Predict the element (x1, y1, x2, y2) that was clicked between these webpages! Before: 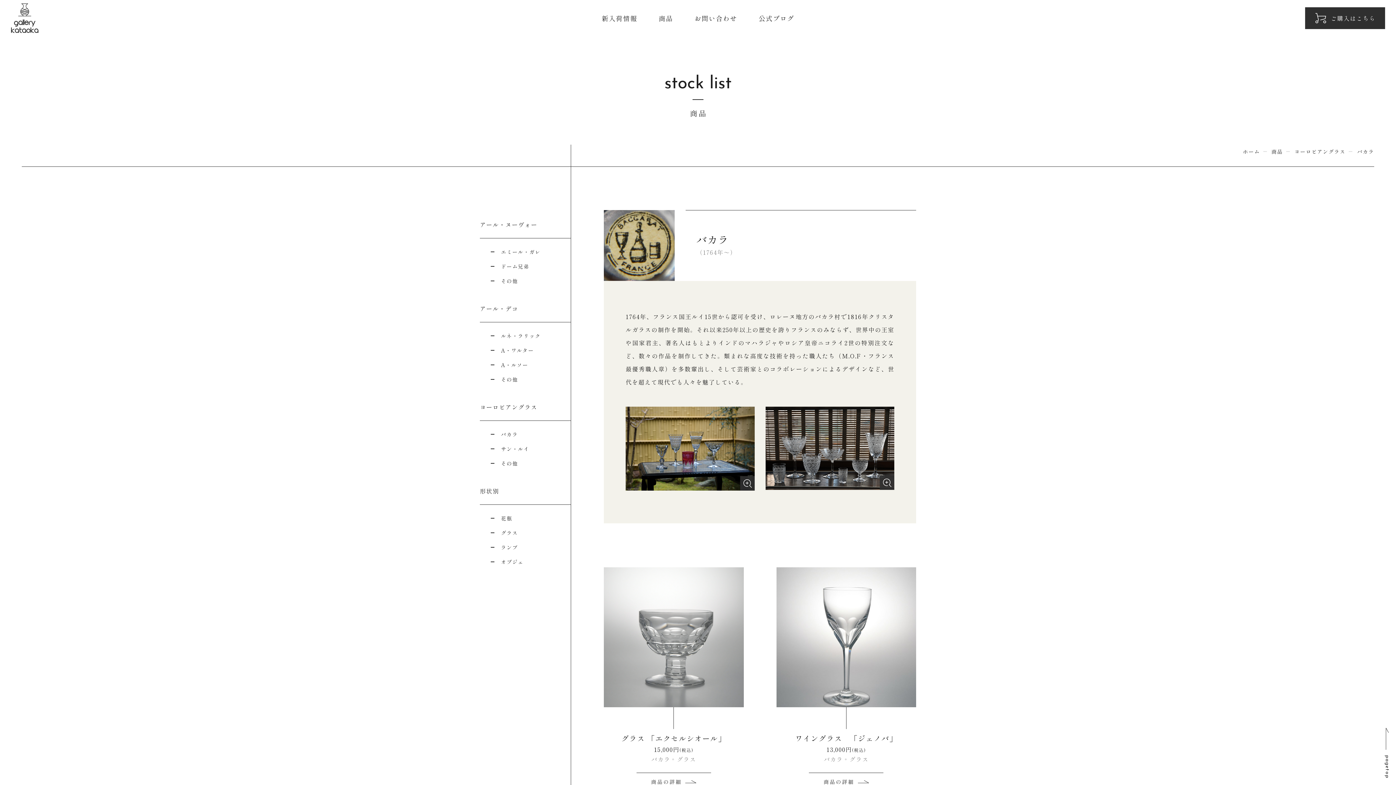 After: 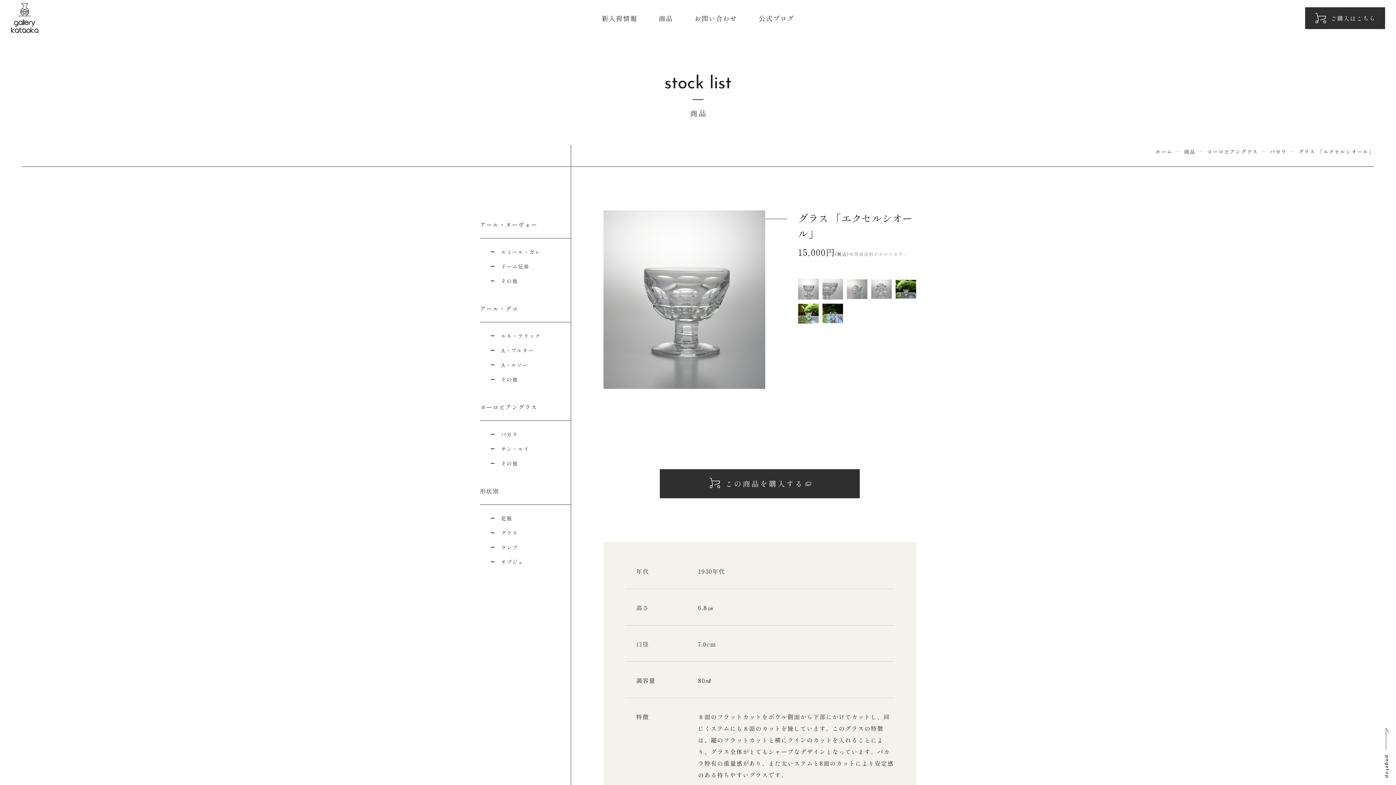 Action: label: 商品の詳細 bbox: (636, 773, 711, 791)